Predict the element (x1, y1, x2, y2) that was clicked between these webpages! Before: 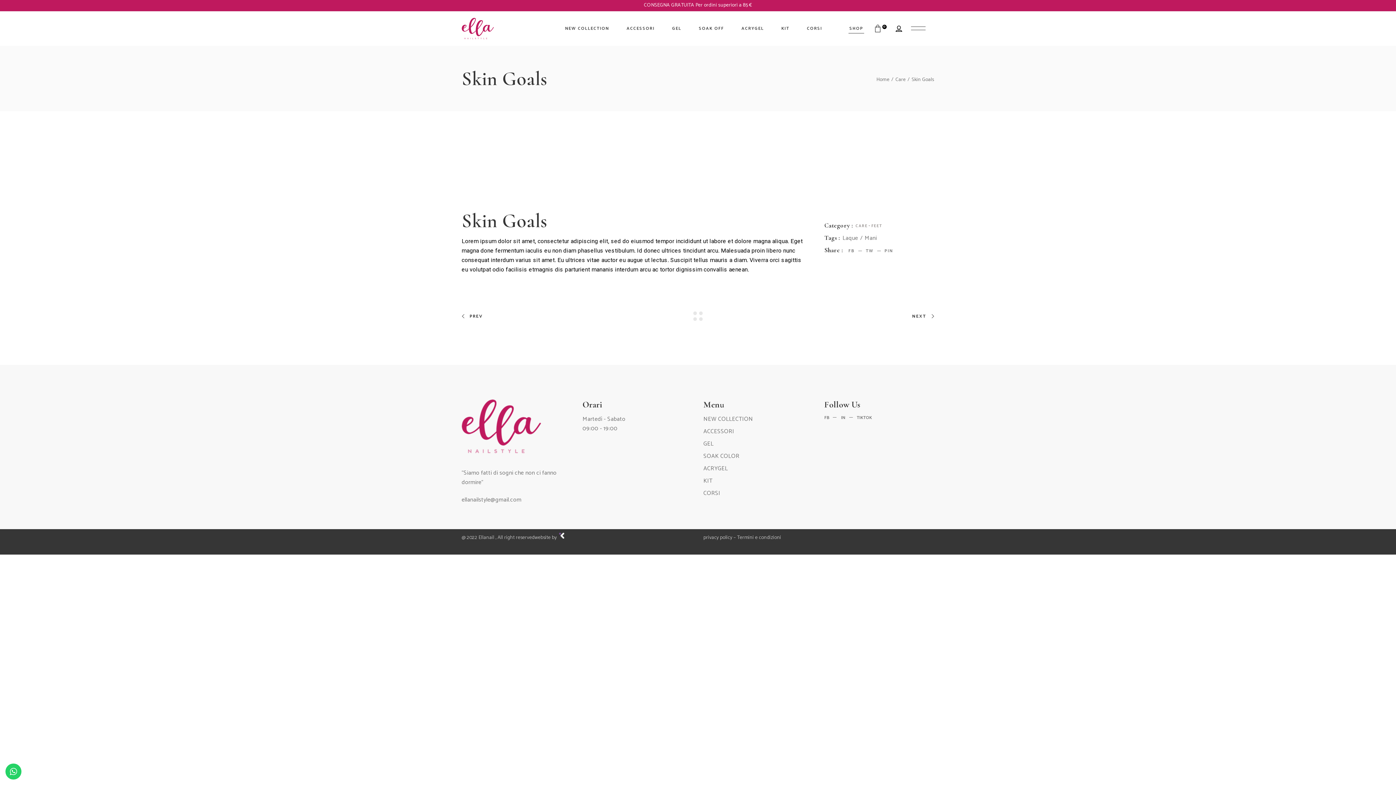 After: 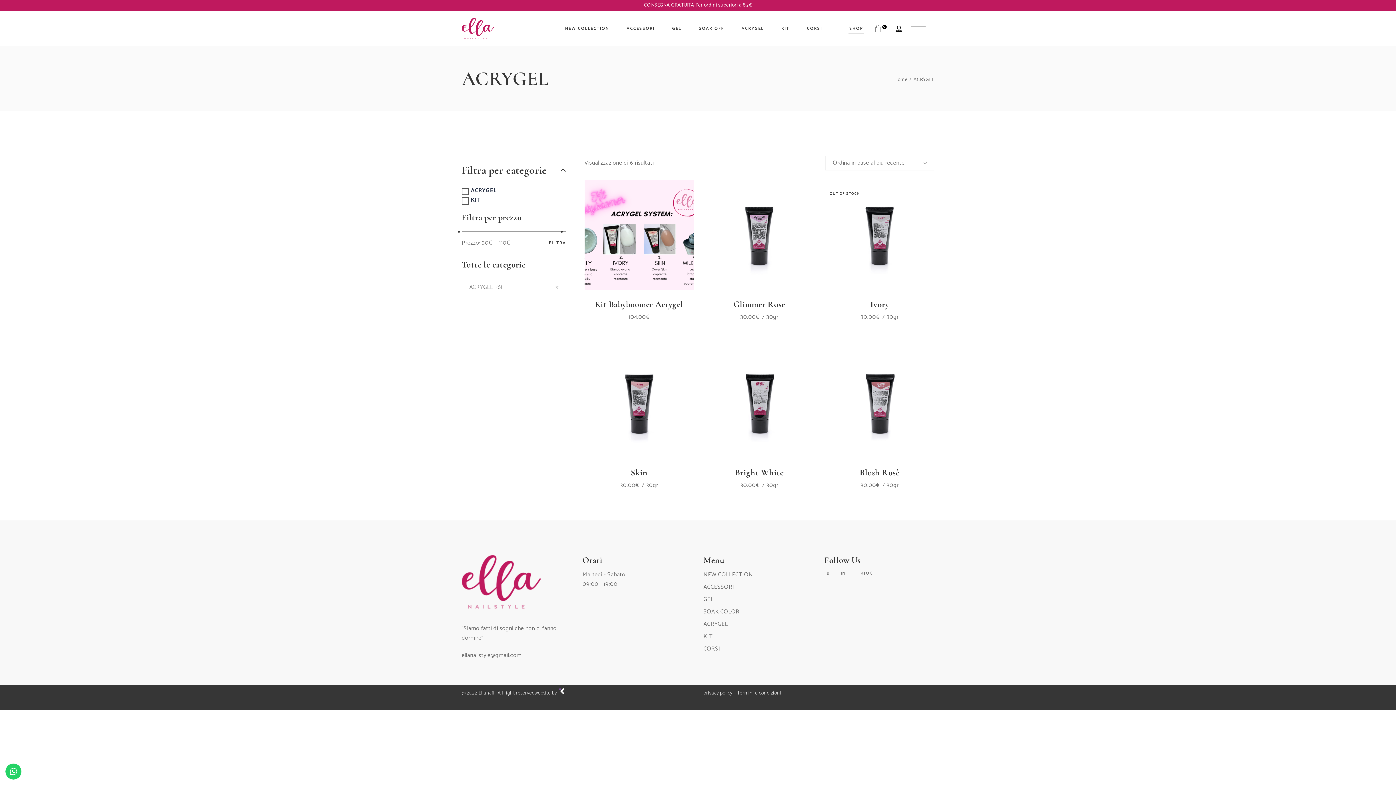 Action: bbox: (741, 11, 764, 45) label: ACRYGEL